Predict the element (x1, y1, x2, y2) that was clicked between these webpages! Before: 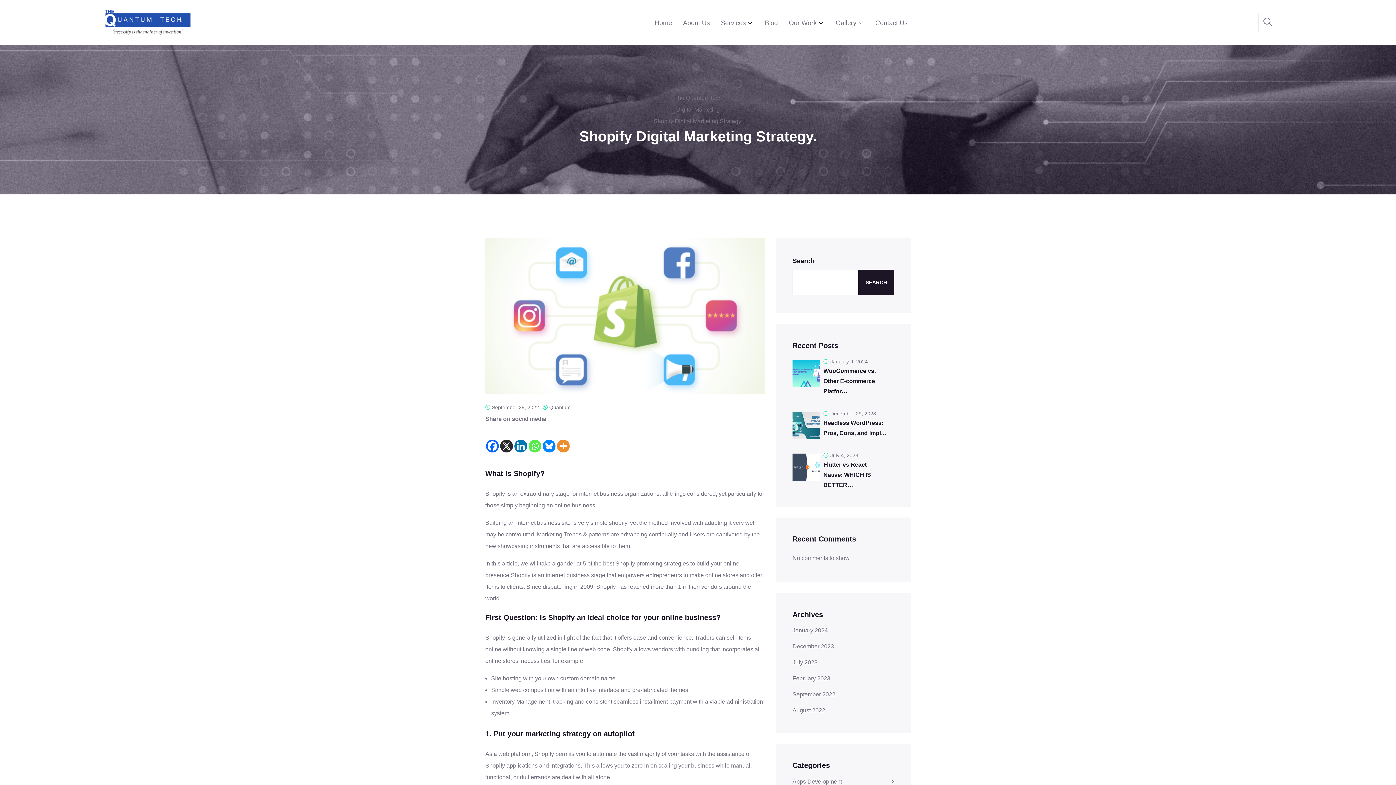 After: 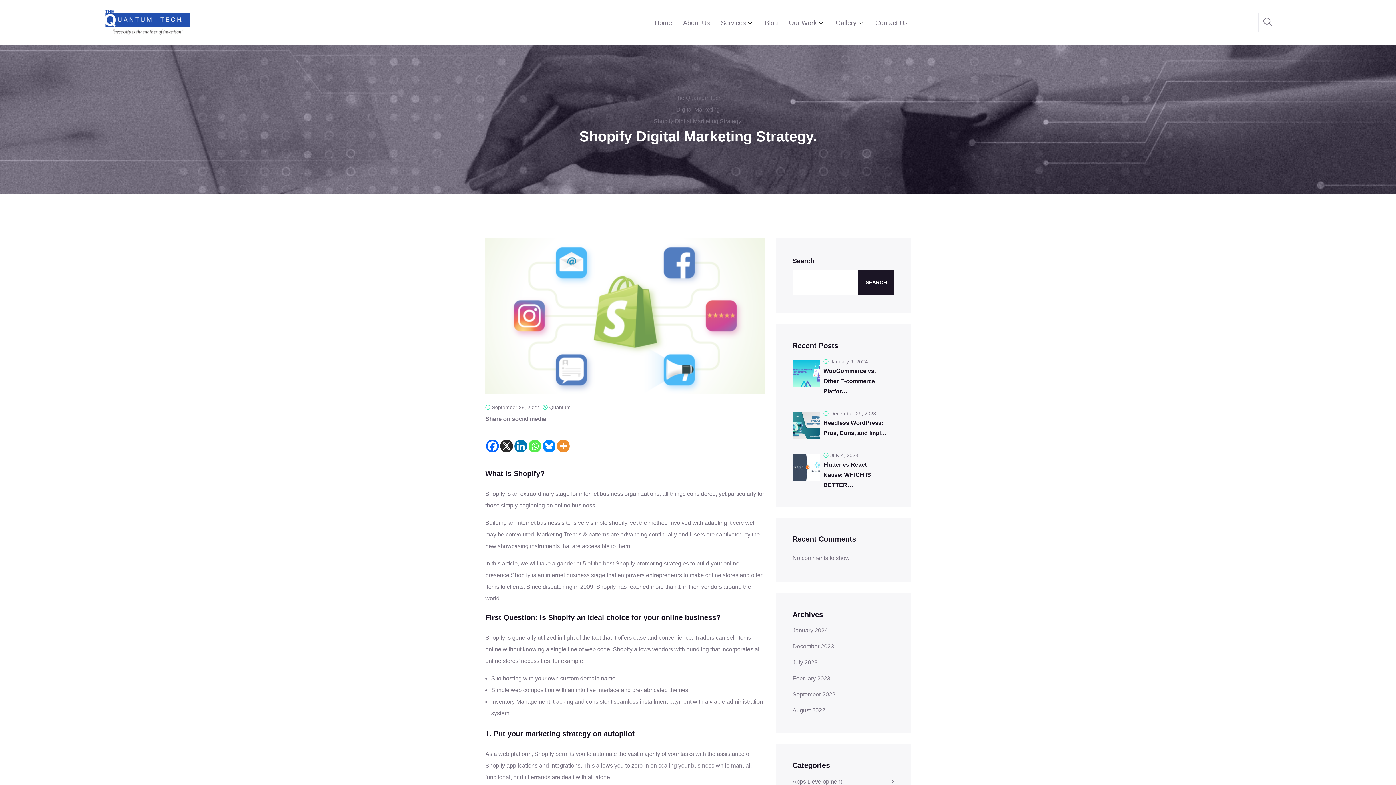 Action: bbox: (528, 426, 541, 452) label: Whatsapp